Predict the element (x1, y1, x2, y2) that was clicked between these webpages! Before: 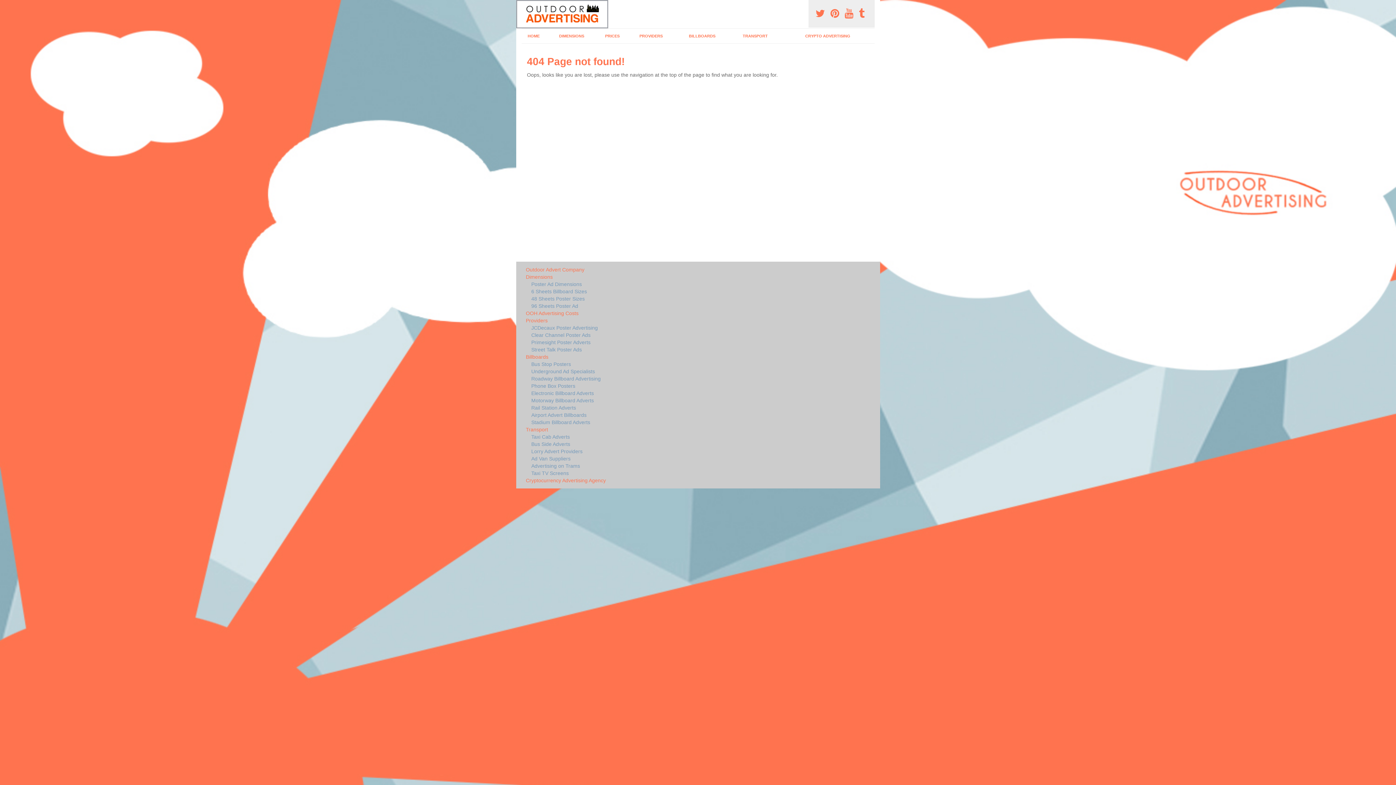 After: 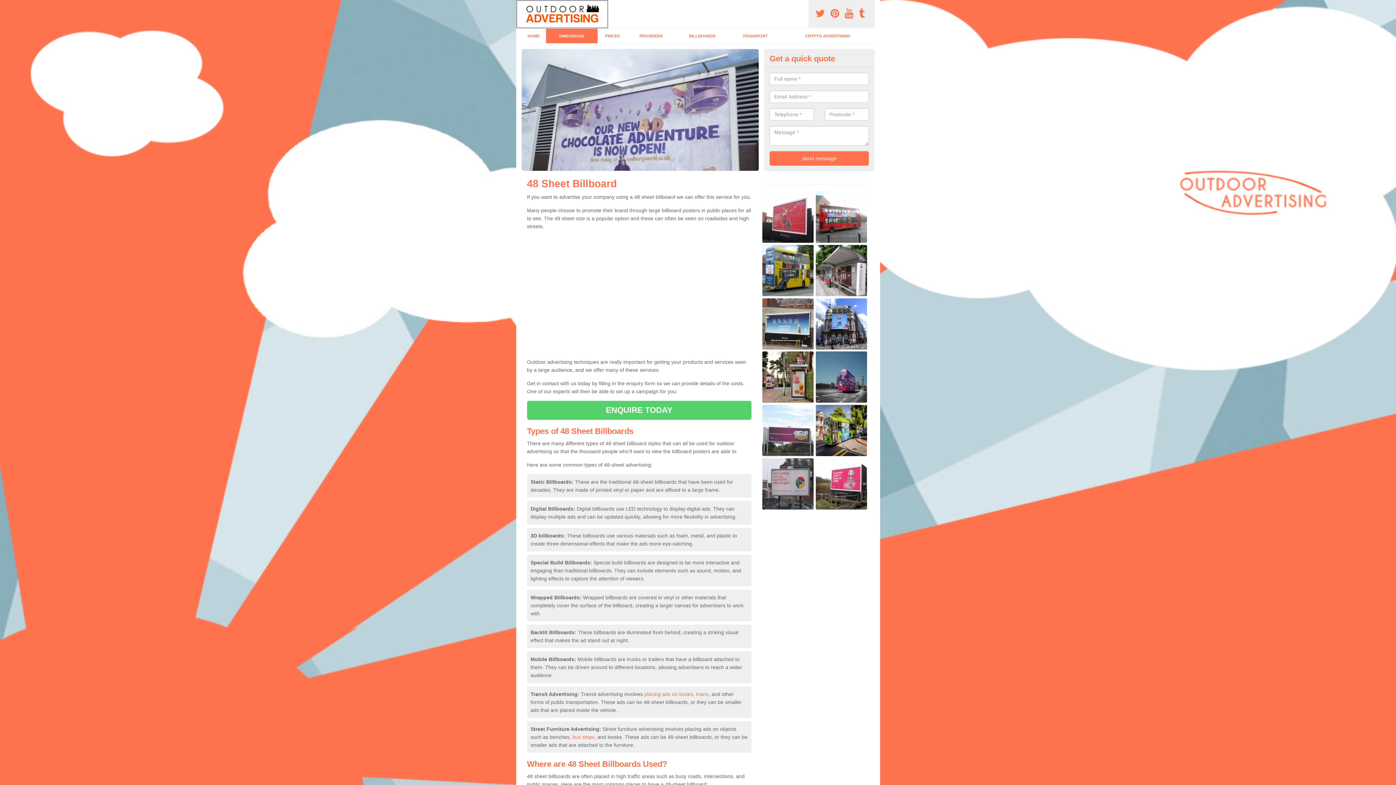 Action: label: 48 Sheets Poster Sizes bbox: (526, 295, 751, 302)